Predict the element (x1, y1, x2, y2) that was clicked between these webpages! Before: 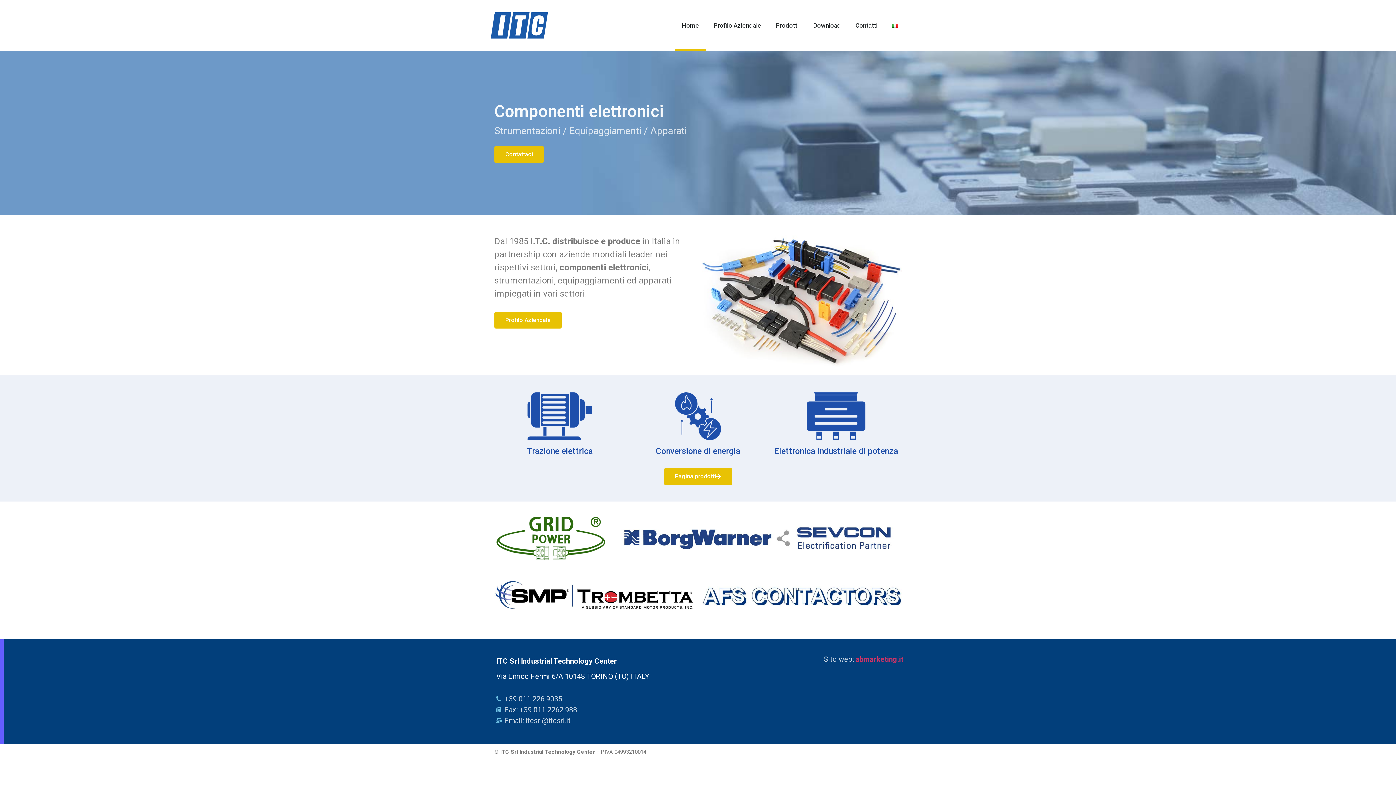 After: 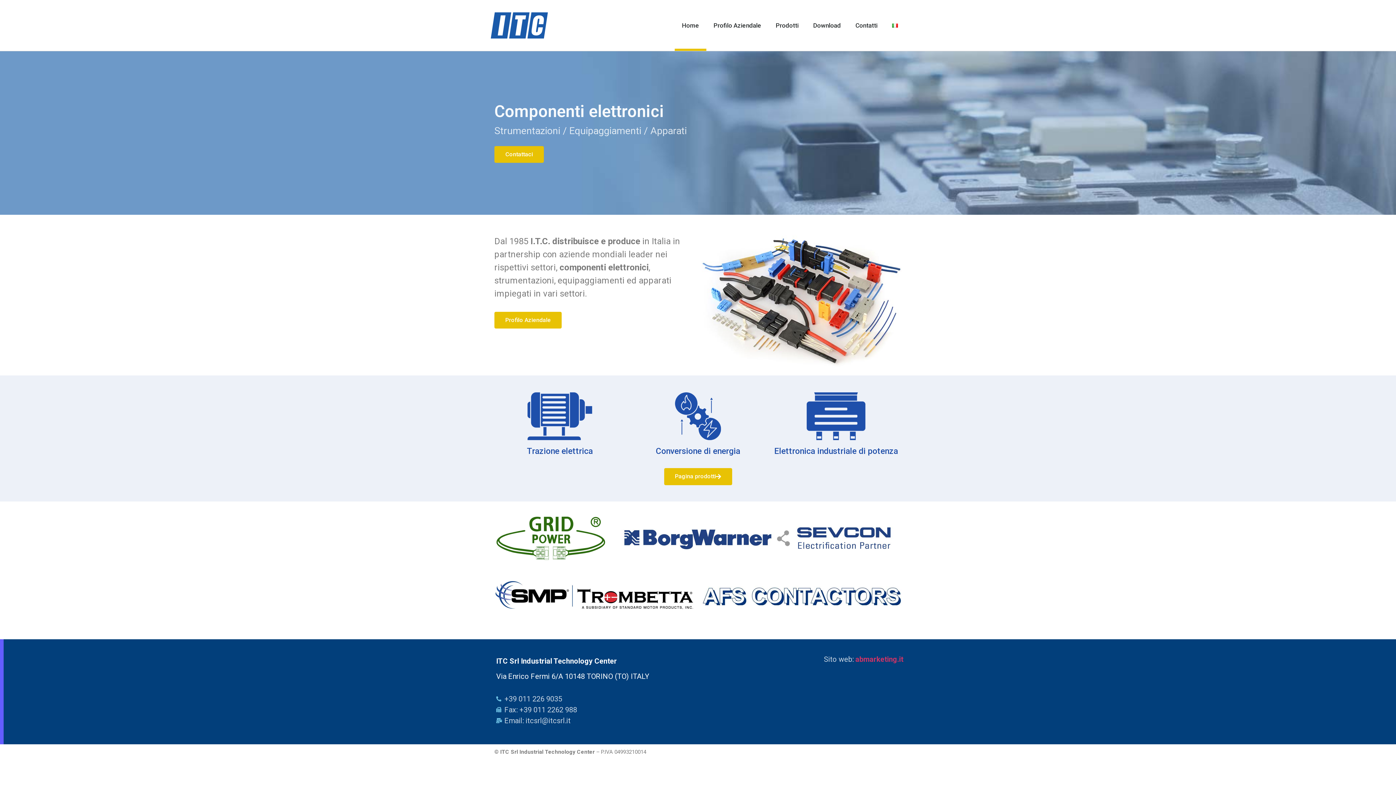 Action: bbox: (496, 704, 696, 715) label: Fax: +39 011 2262 988